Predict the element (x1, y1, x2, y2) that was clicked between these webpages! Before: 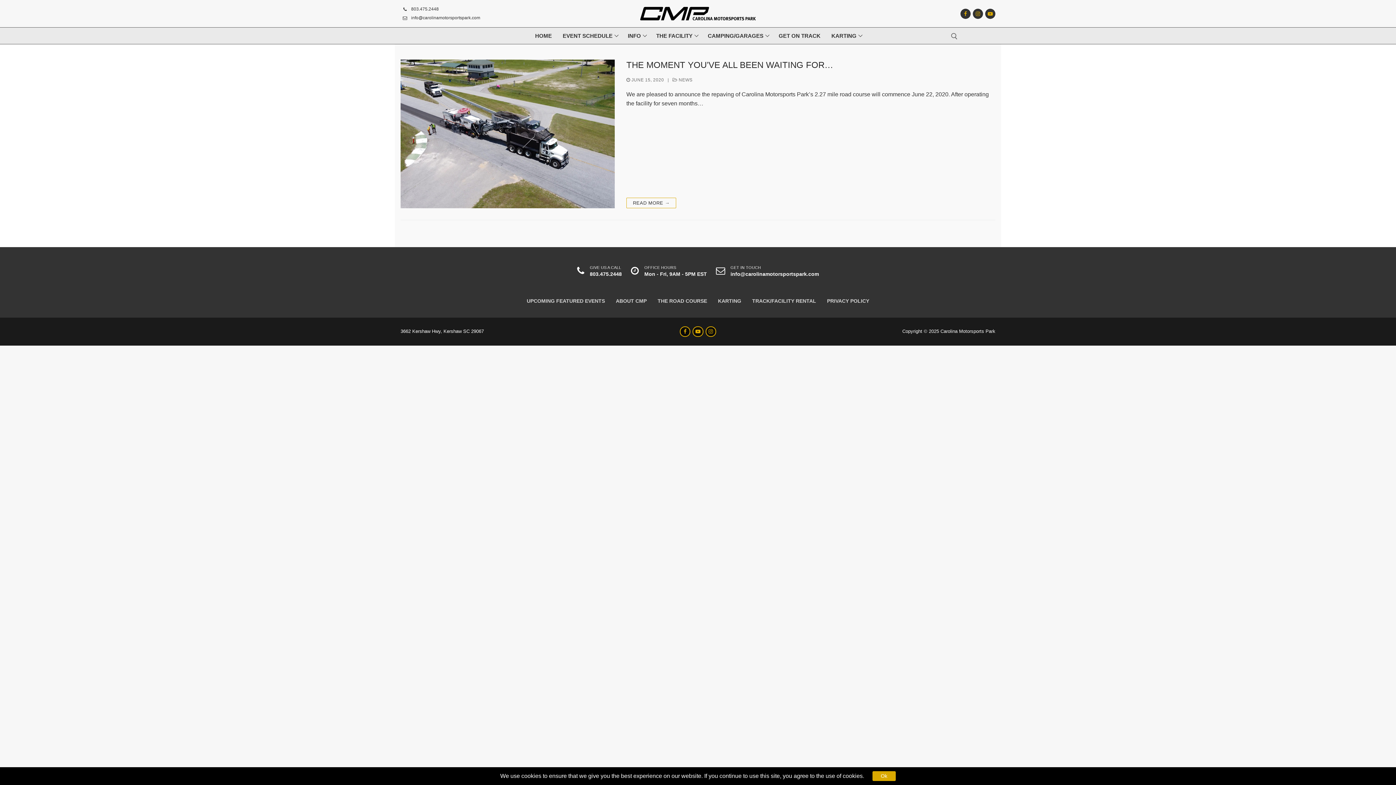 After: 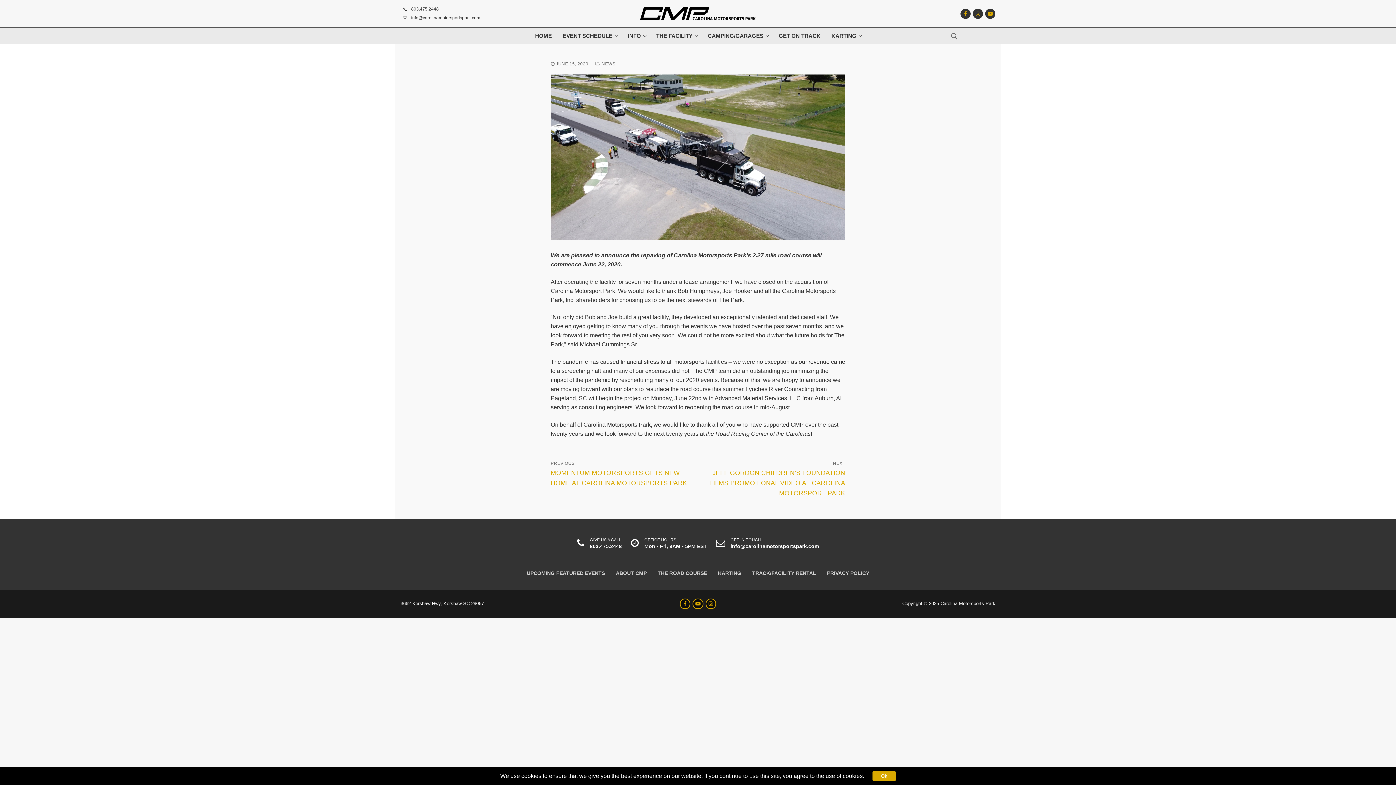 Action: label:  JUNE 15, 2020 bbox: (626, 77, 664, 82)